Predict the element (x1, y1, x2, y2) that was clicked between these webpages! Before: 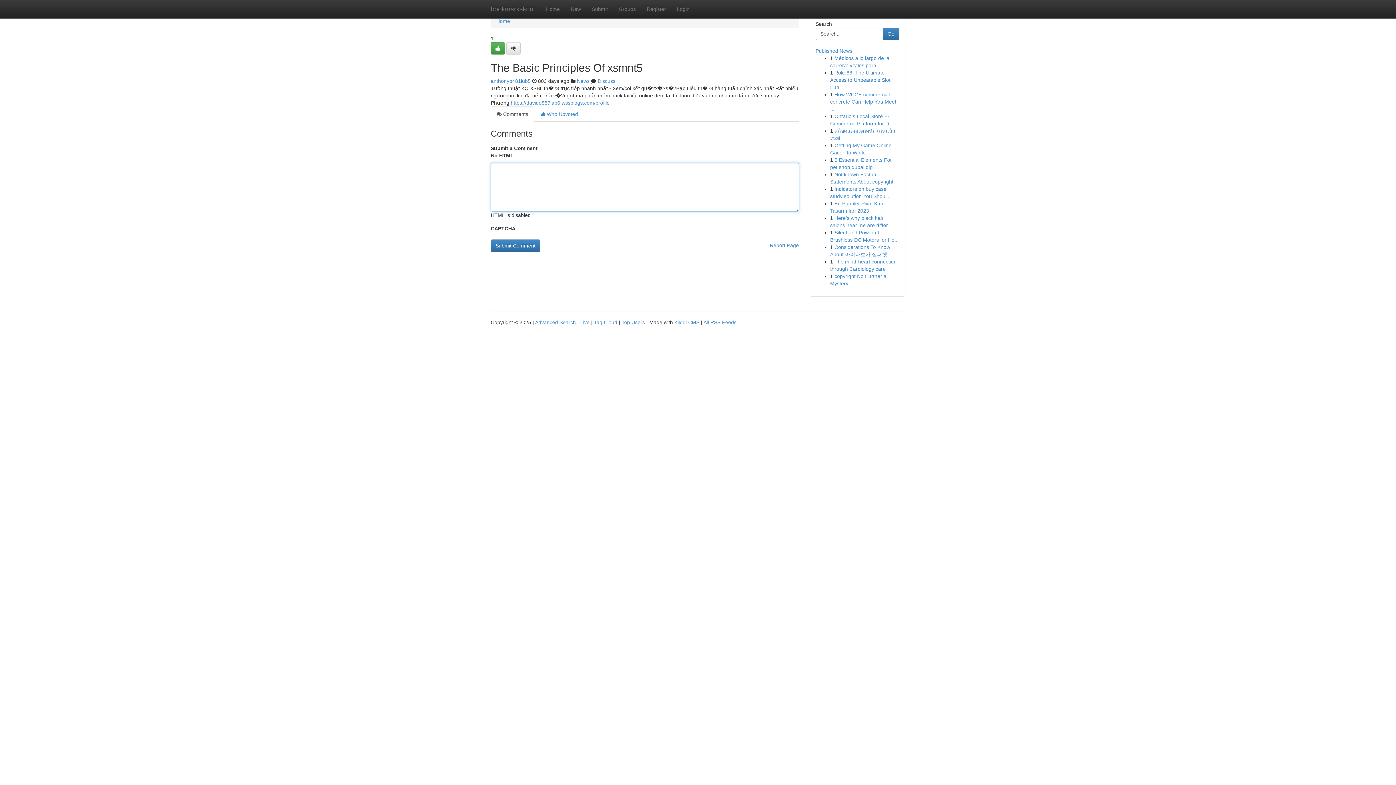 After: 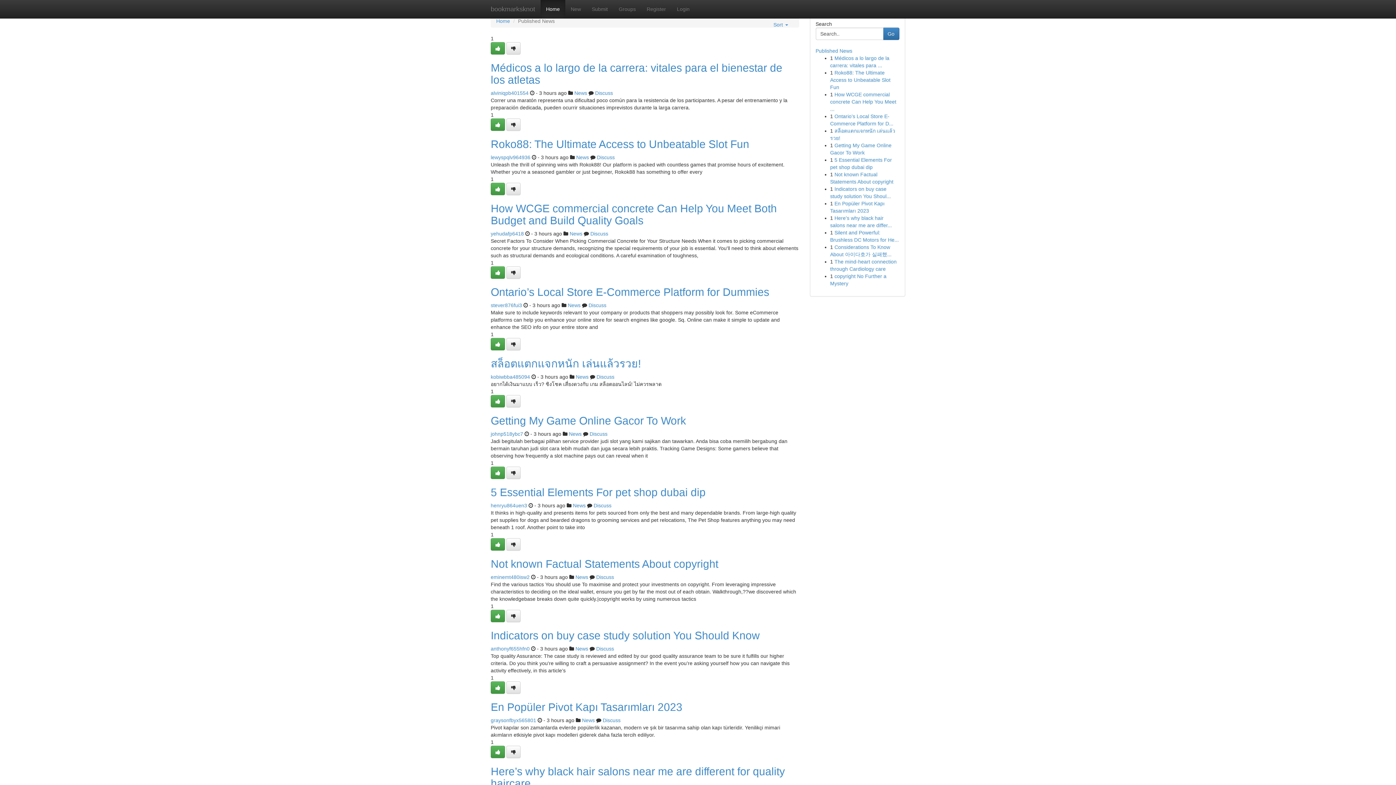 Action: label: Live bbox: (580, 319, 589, 325)